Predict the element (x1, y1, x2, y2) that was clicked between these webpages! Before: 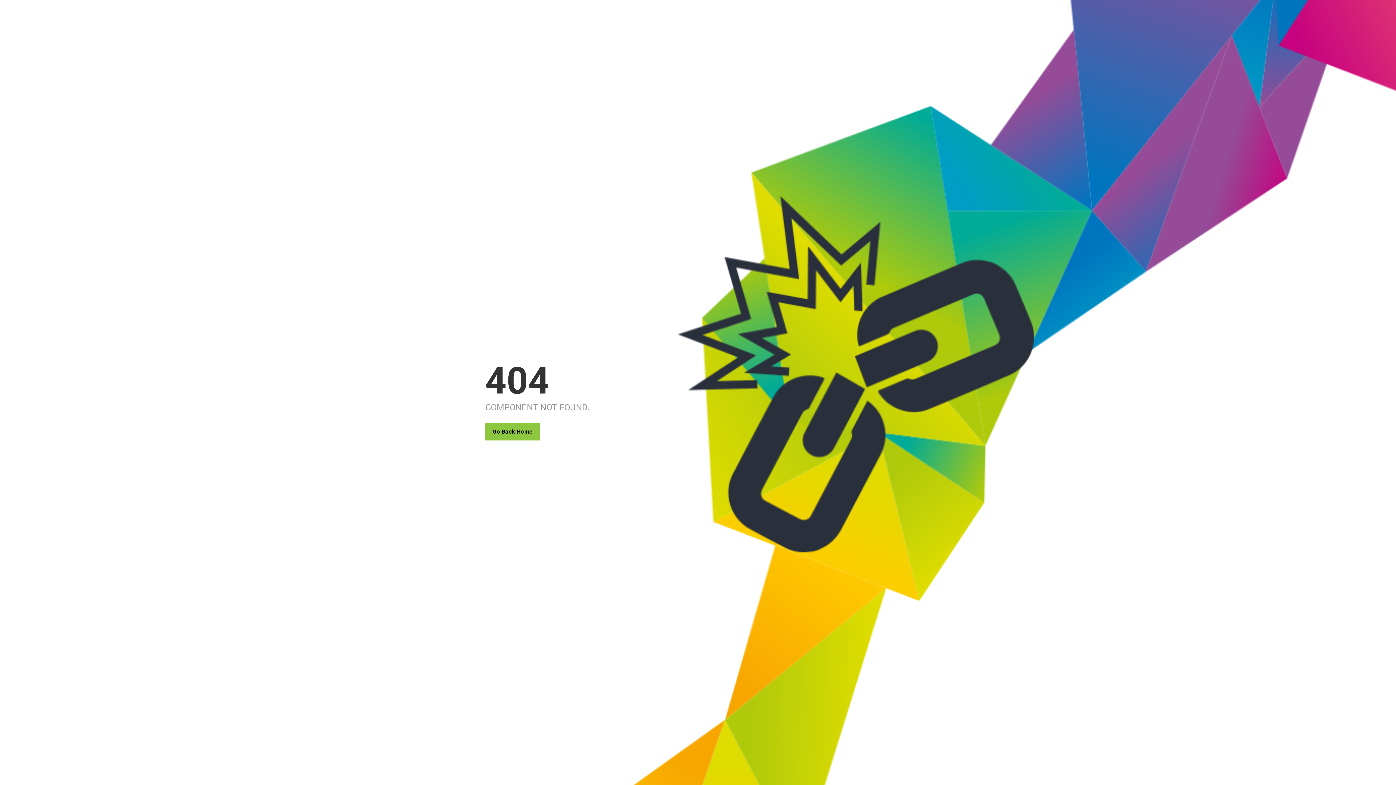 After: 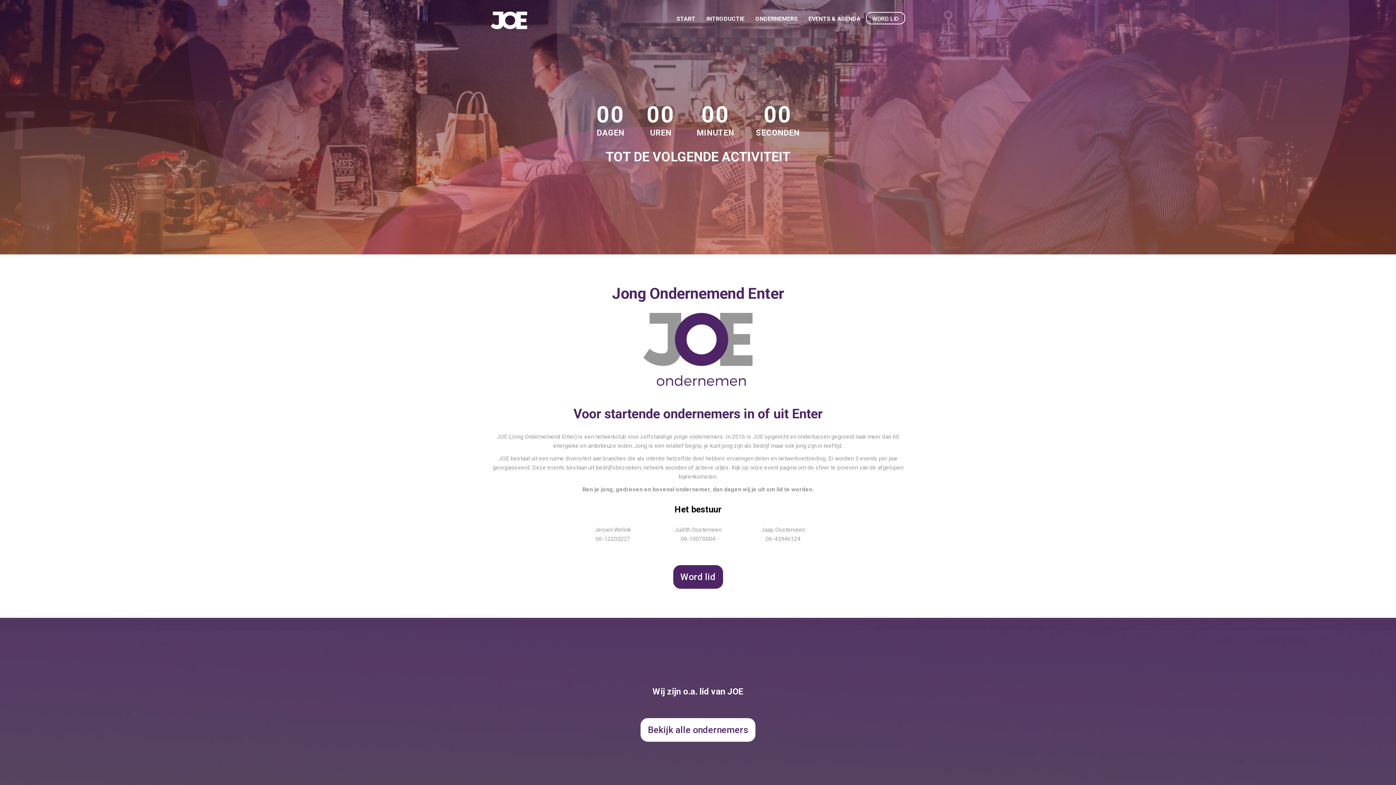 Action: bbox: (485, 422, 540, 440) label: Go Back Home